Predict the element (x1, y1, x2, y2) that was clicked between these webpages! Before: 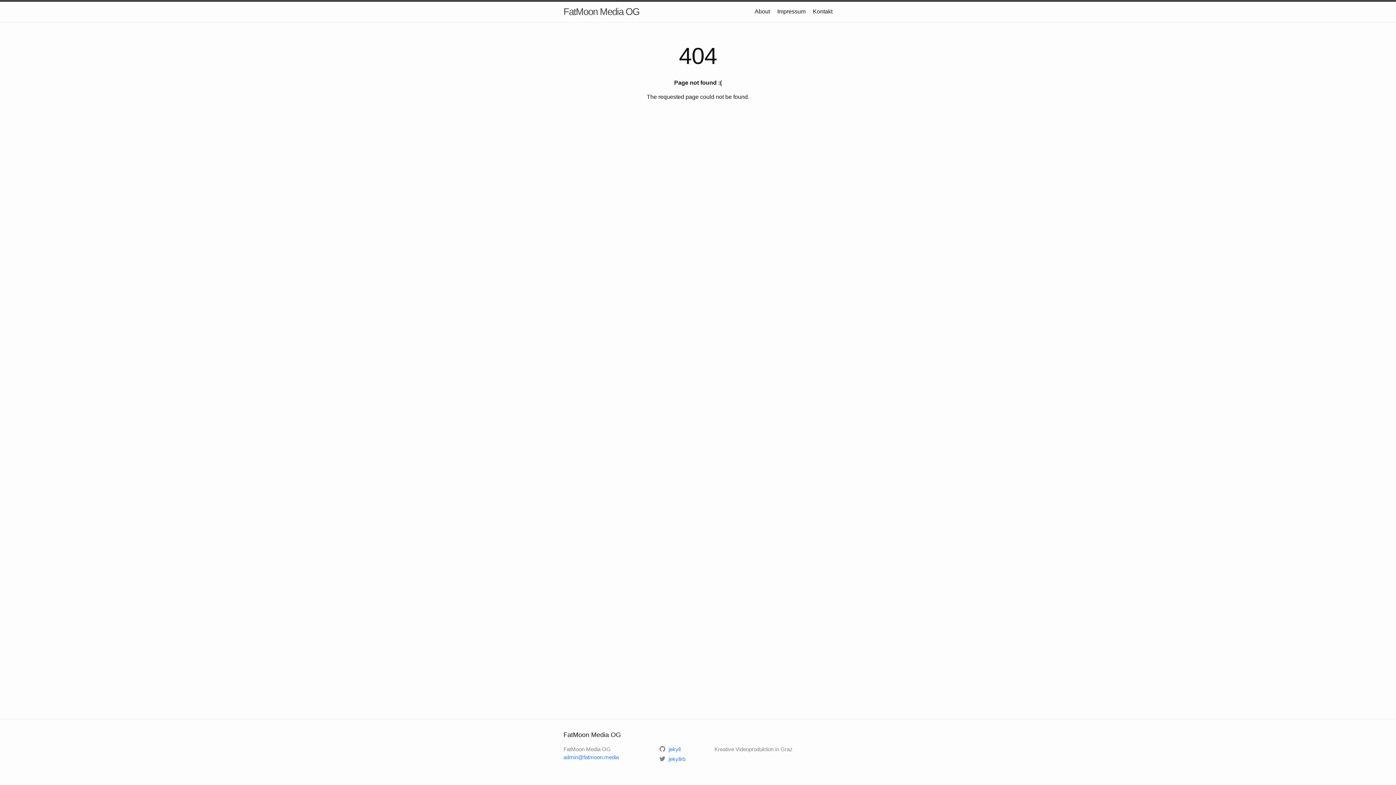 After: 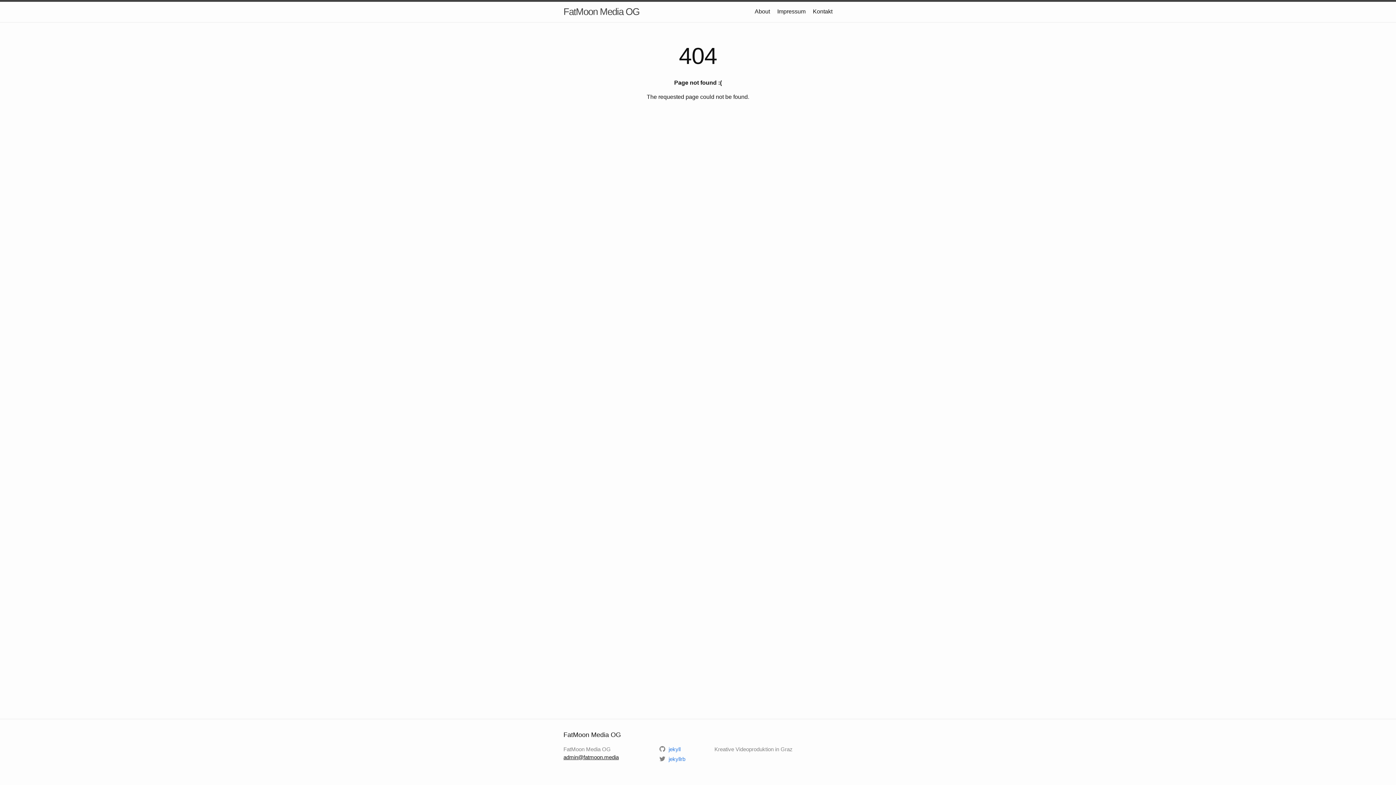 Action: label: admin@fatmoon.media bbox: (563, 754, 618, 760)